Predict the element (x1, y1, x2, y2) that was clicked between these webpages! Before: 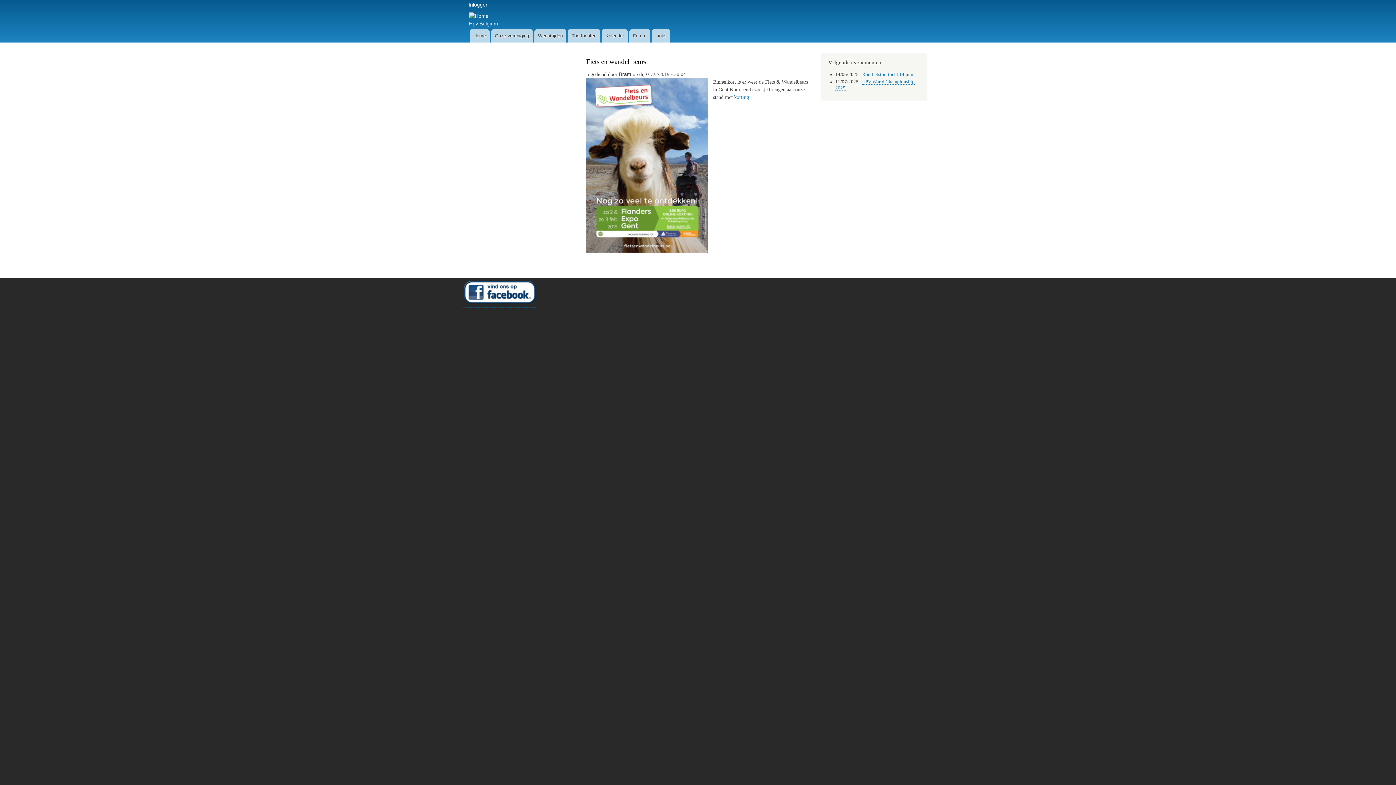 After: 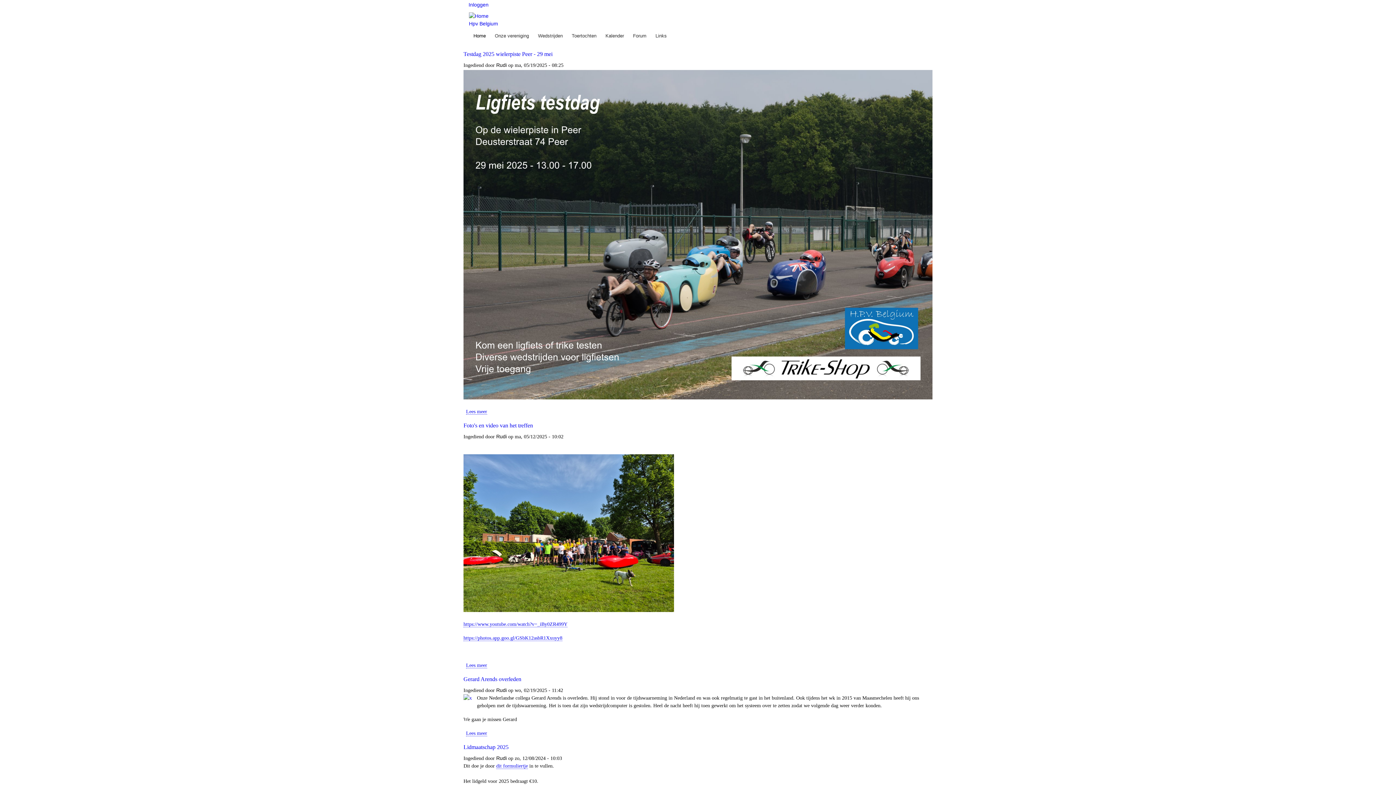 Action: bbox: (469, 29, 489, 42) label: Home